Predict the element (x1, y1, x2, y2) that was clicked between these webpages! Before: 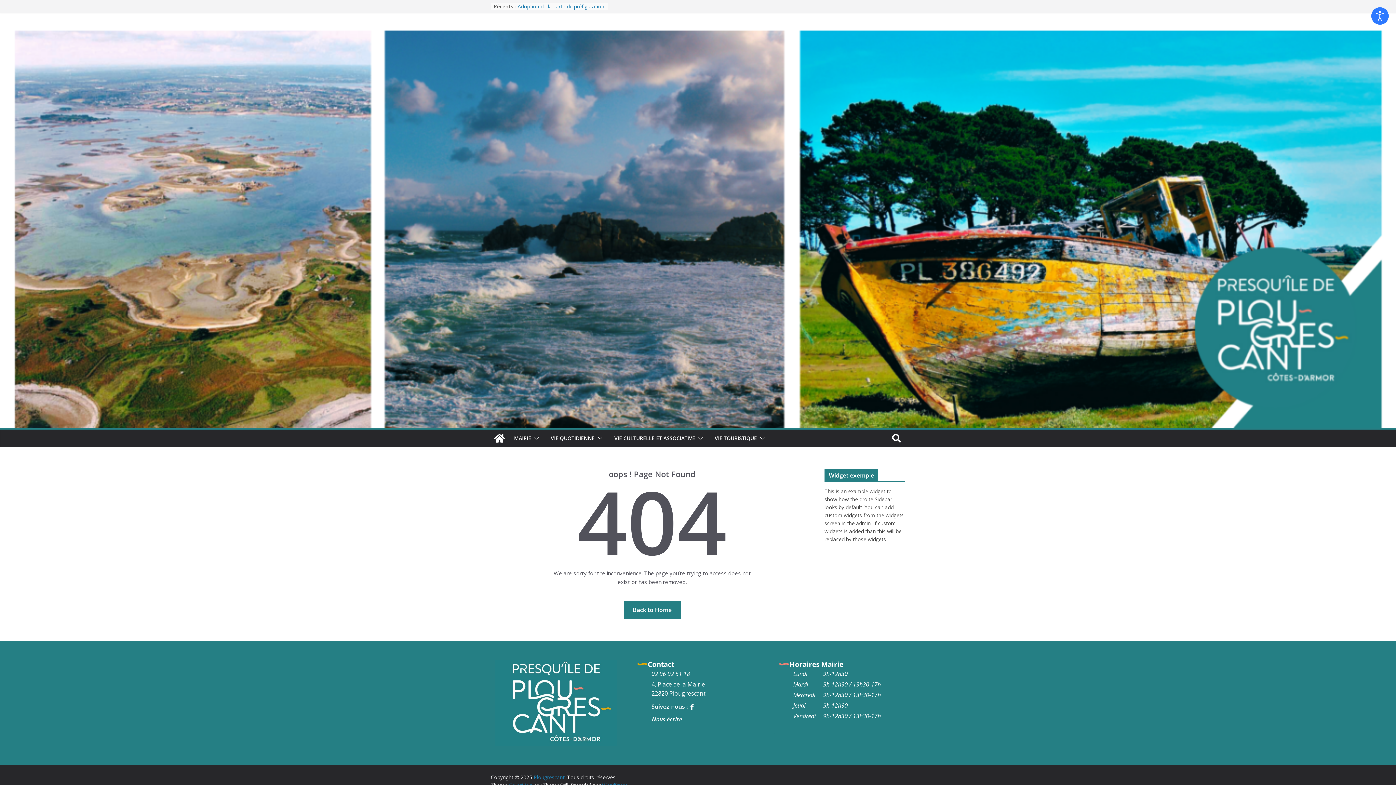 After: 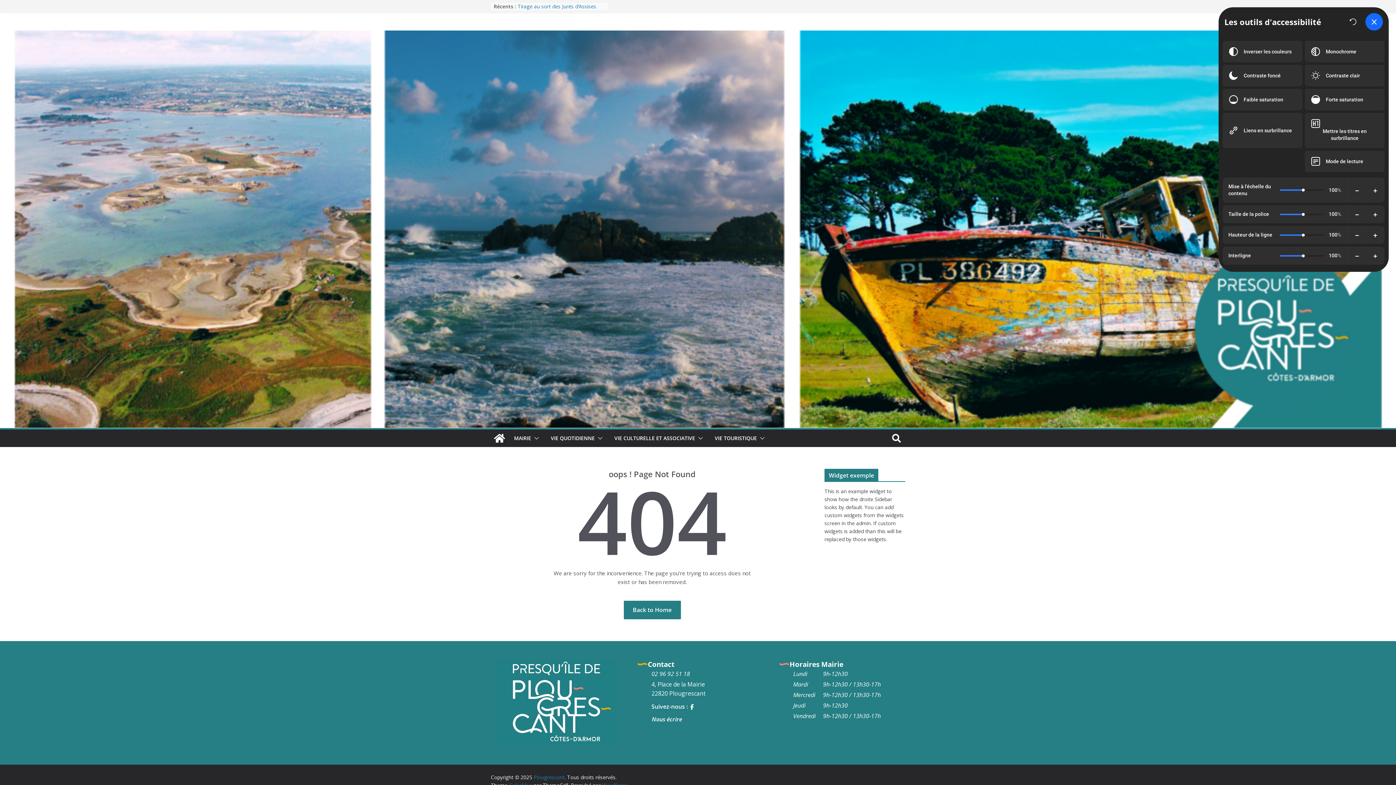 Action: label: Ouvrir les outils d'accessibilité bbox: (1371, 7, 1389, 24)